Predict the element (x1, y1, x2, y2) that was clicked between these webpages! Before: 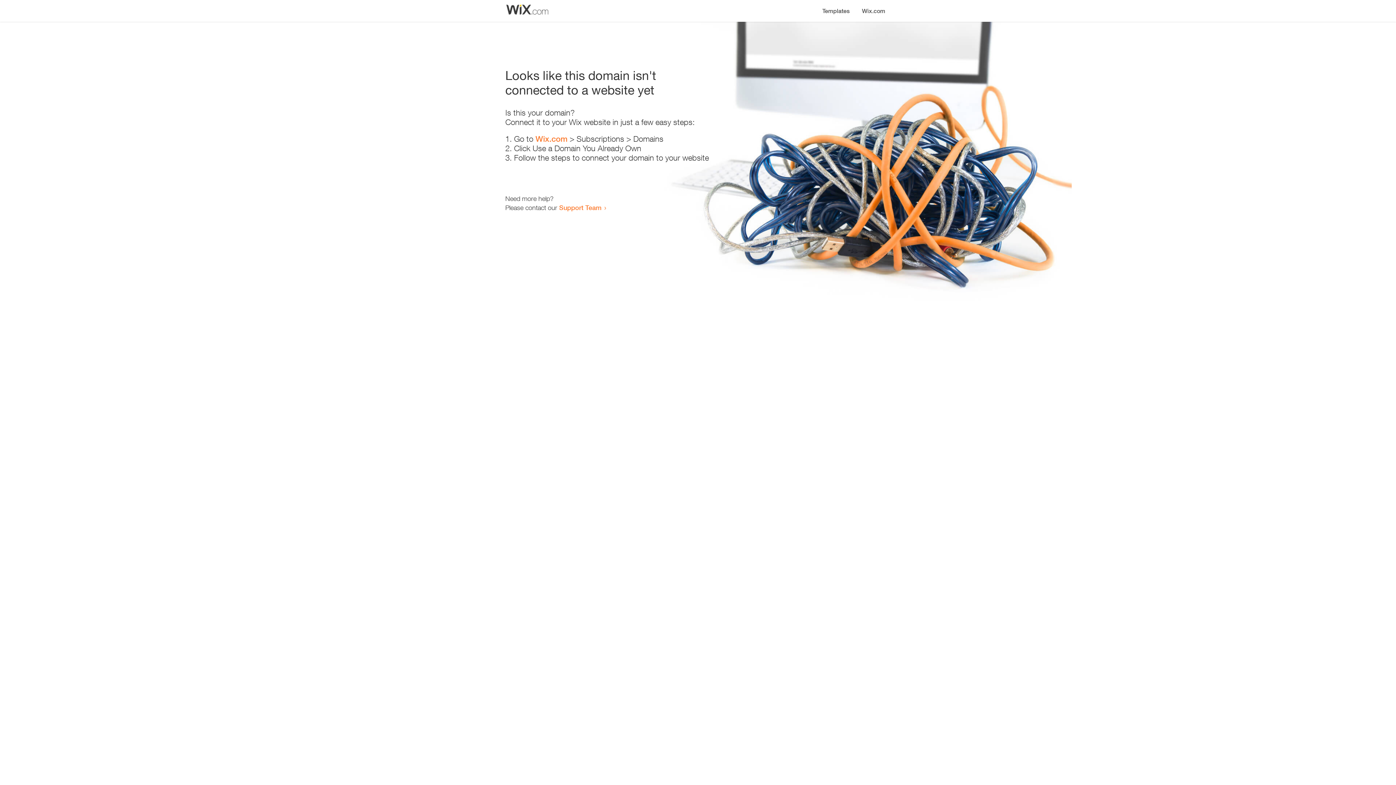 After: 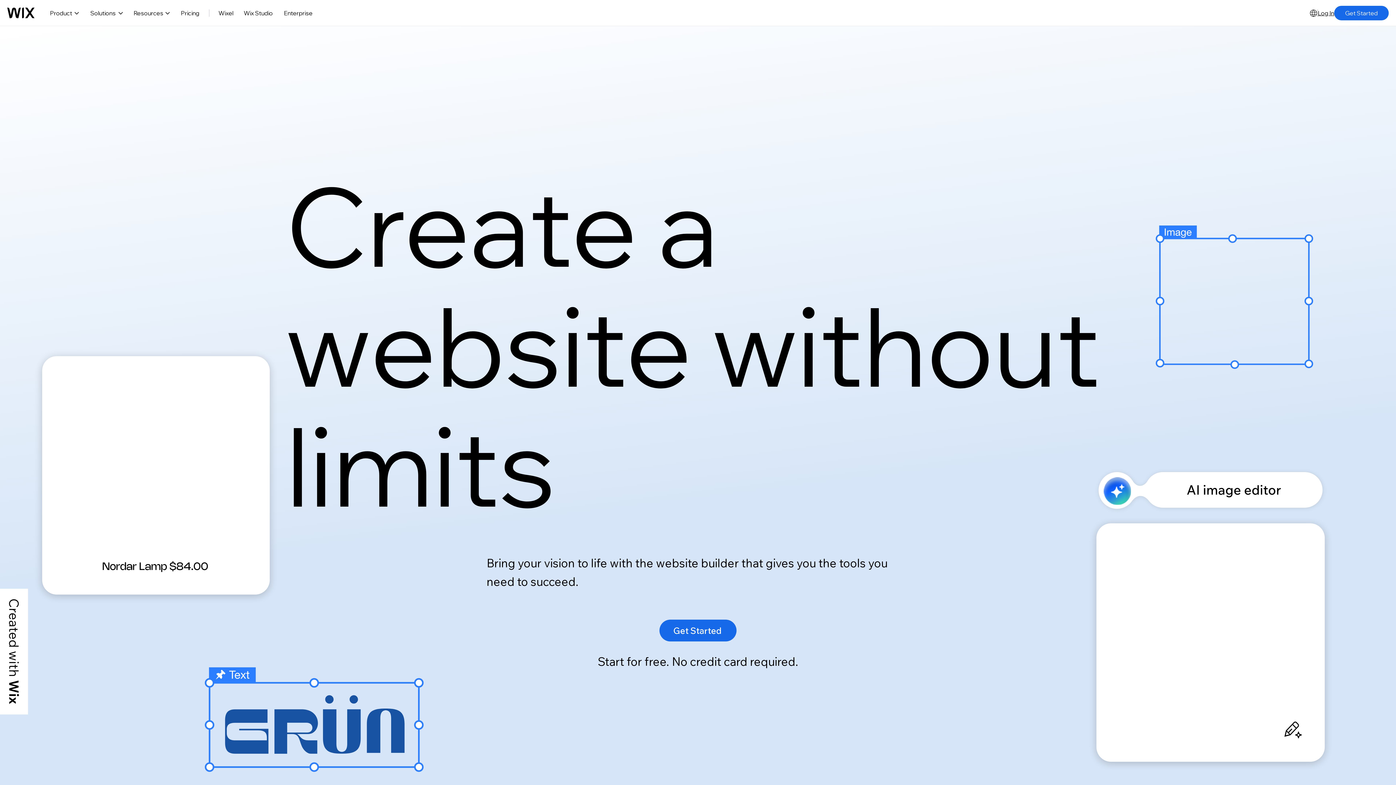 Action: bbox: (535, 134, 567, 143) label: Wix.com